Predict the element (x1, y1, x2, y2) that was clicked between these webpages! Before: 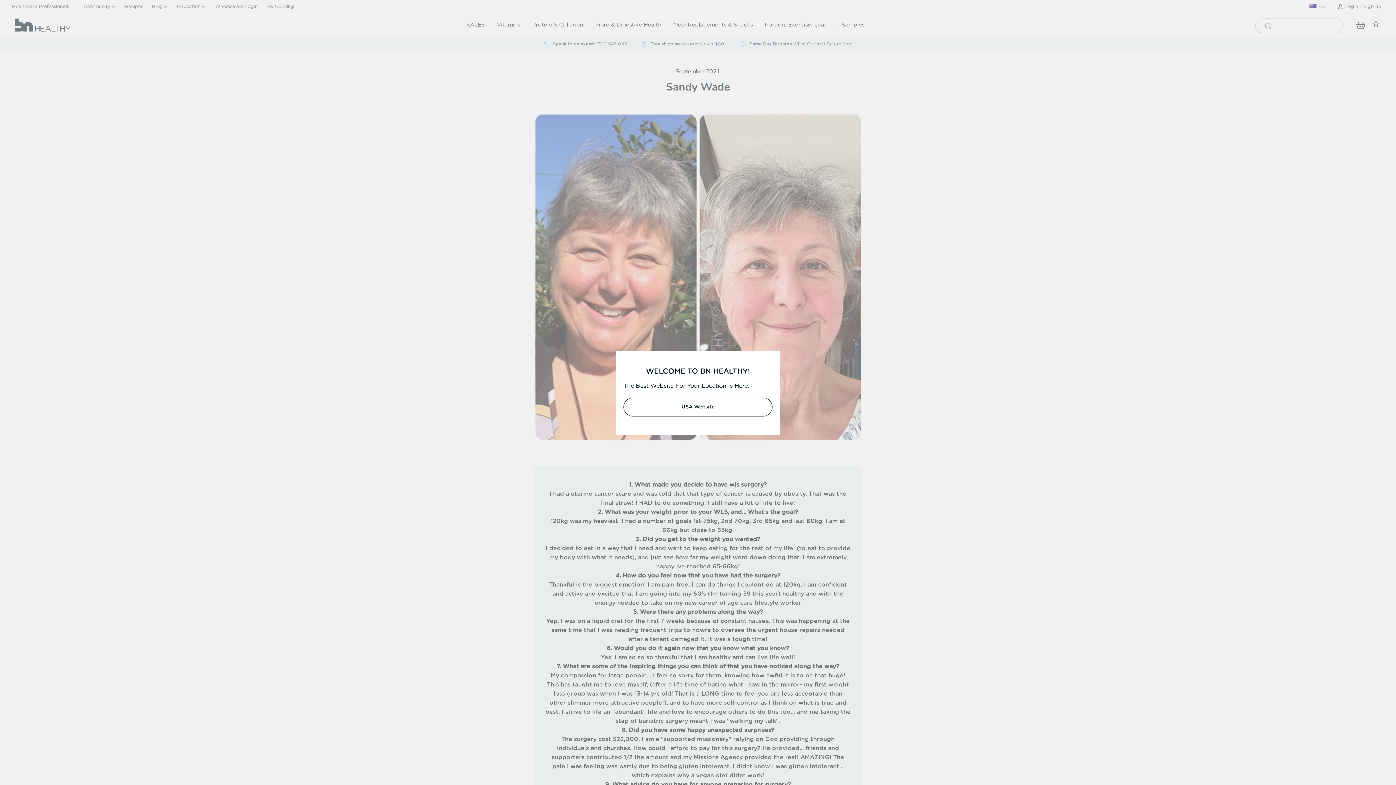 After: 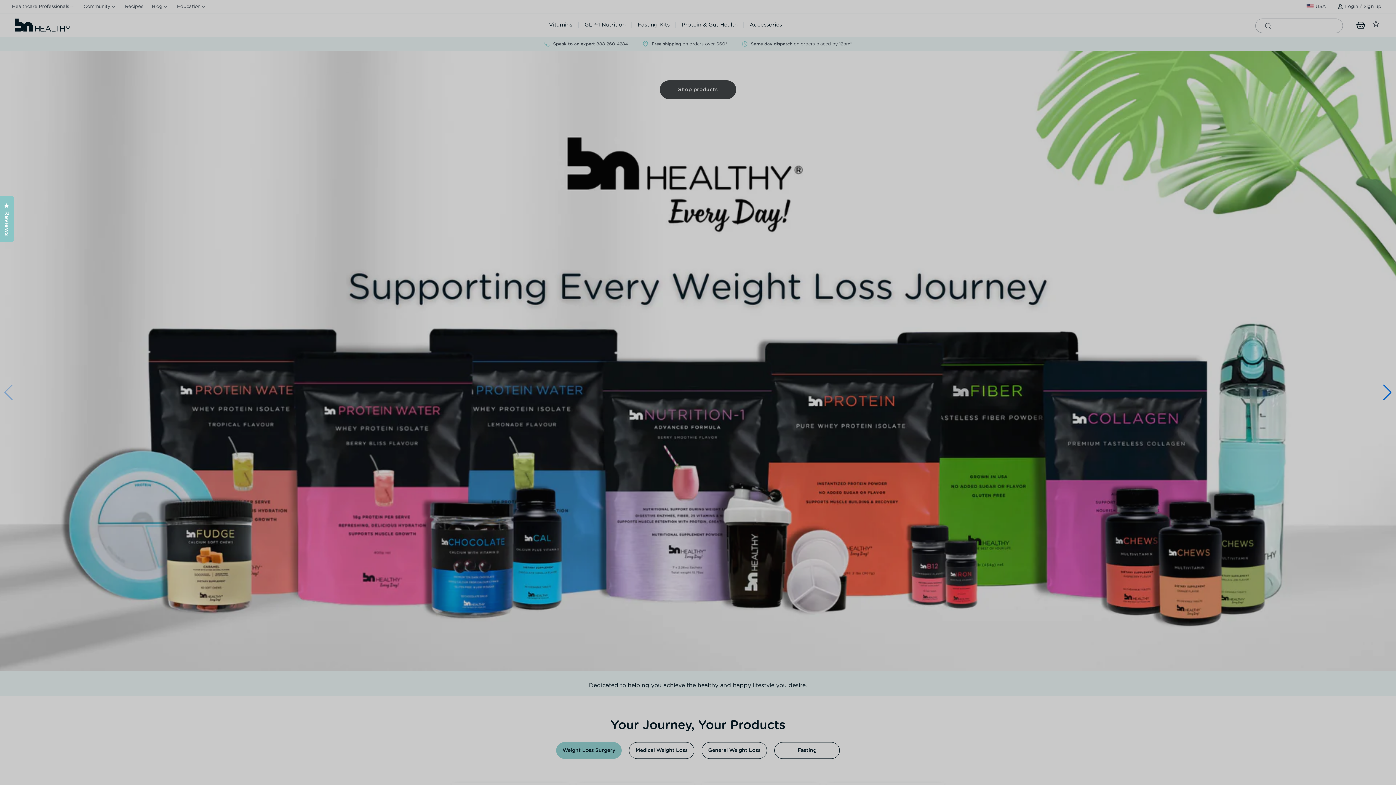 Action: bbox: (623, 397, 772, 416) label: USA Website